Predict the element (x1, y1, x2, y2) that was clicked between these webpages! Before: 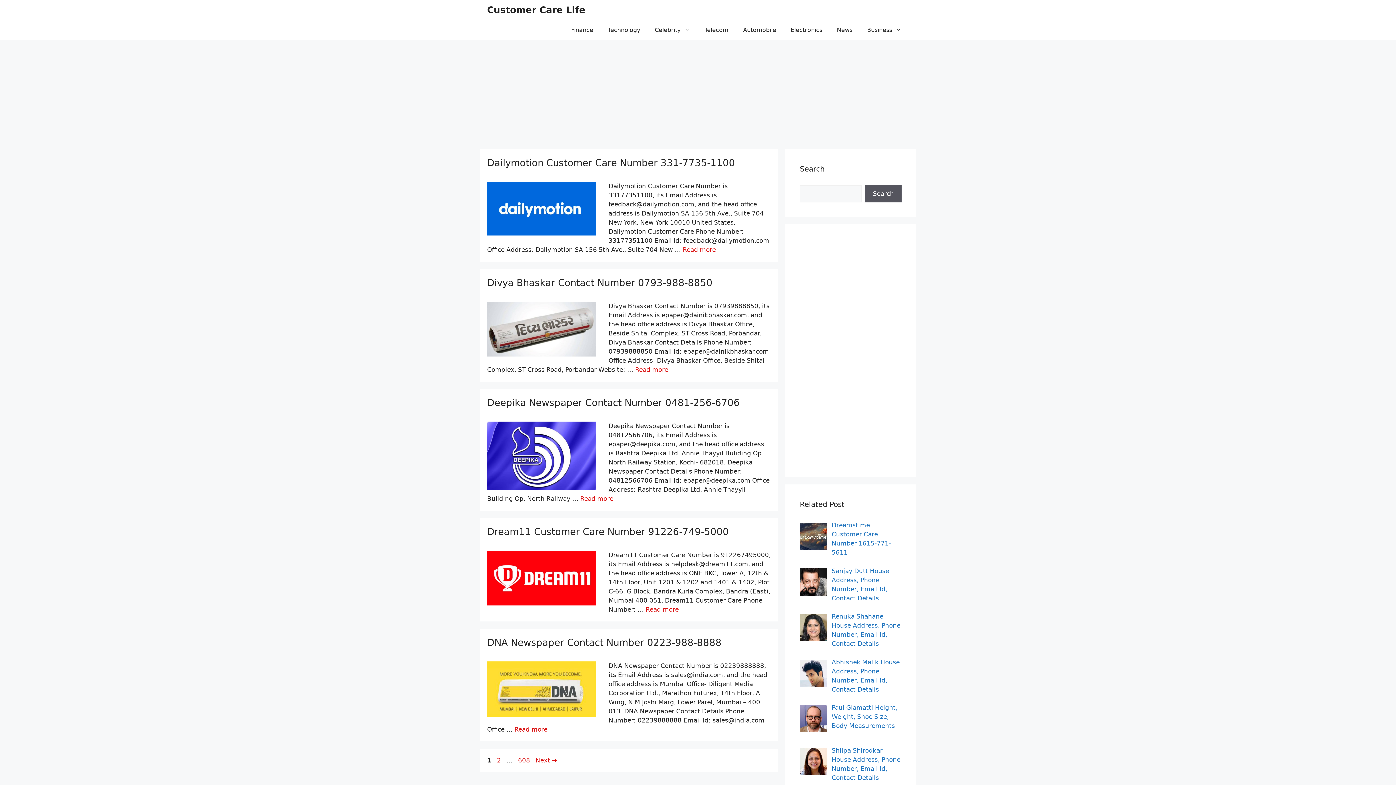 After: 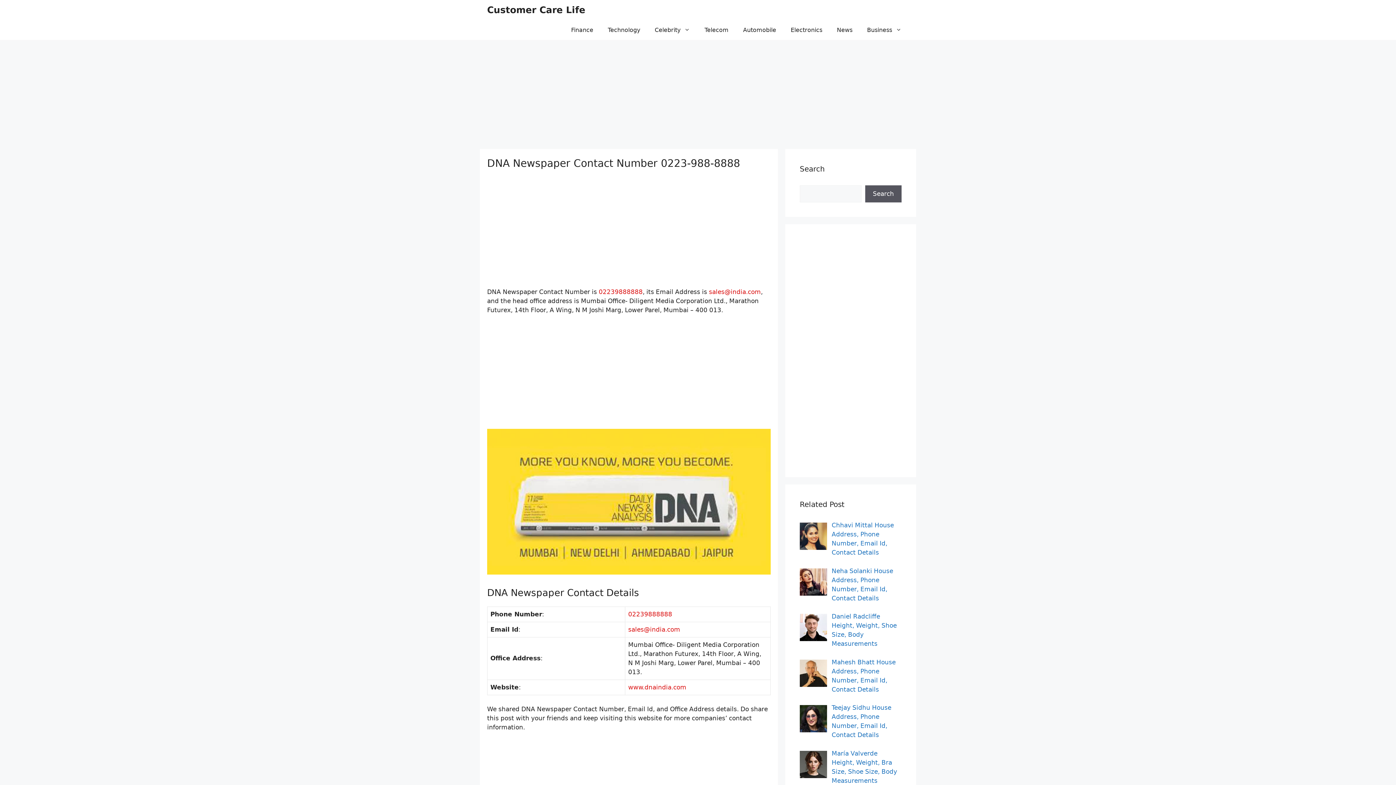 Action: bbox: (514, 726, 547, 733) label: Read more about DNA Newspaper Contact Number 0223-988-8888